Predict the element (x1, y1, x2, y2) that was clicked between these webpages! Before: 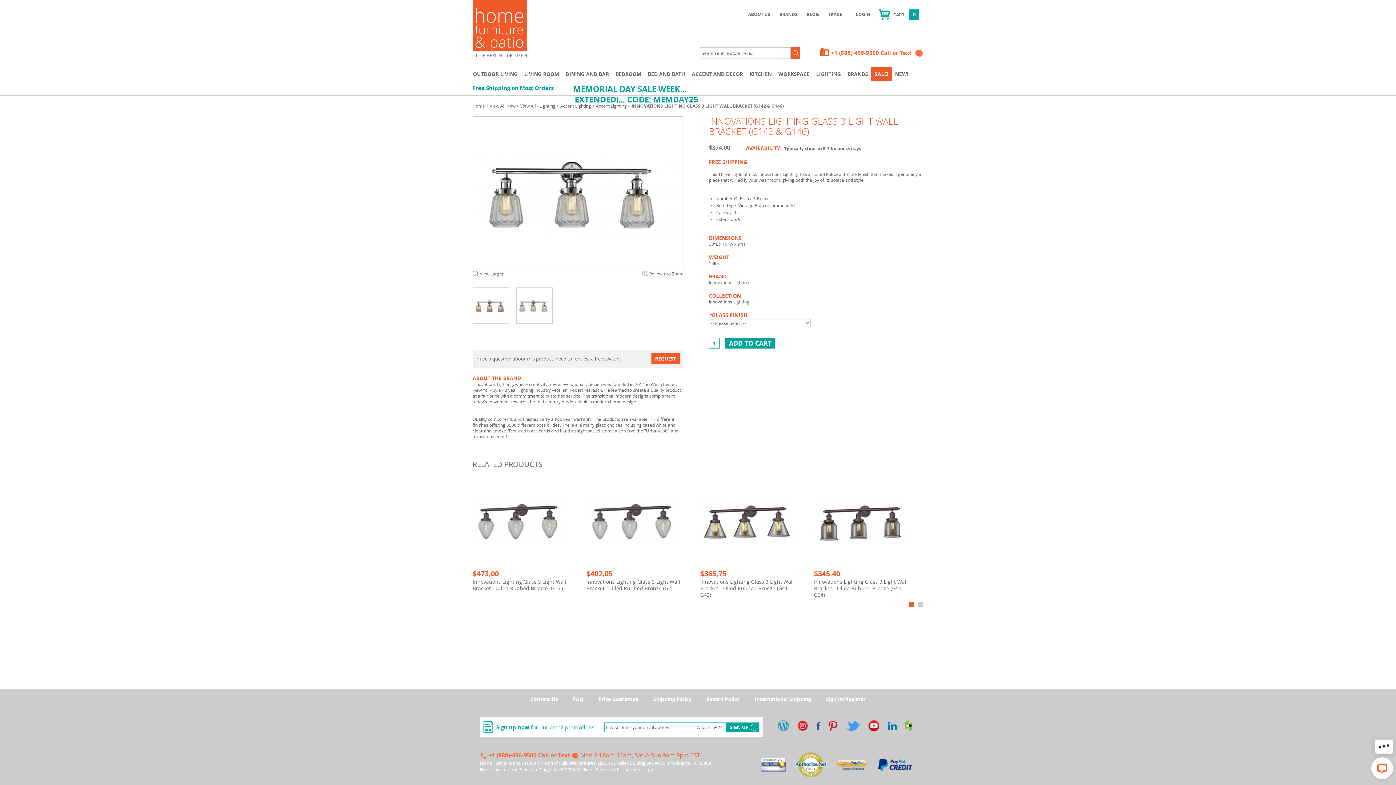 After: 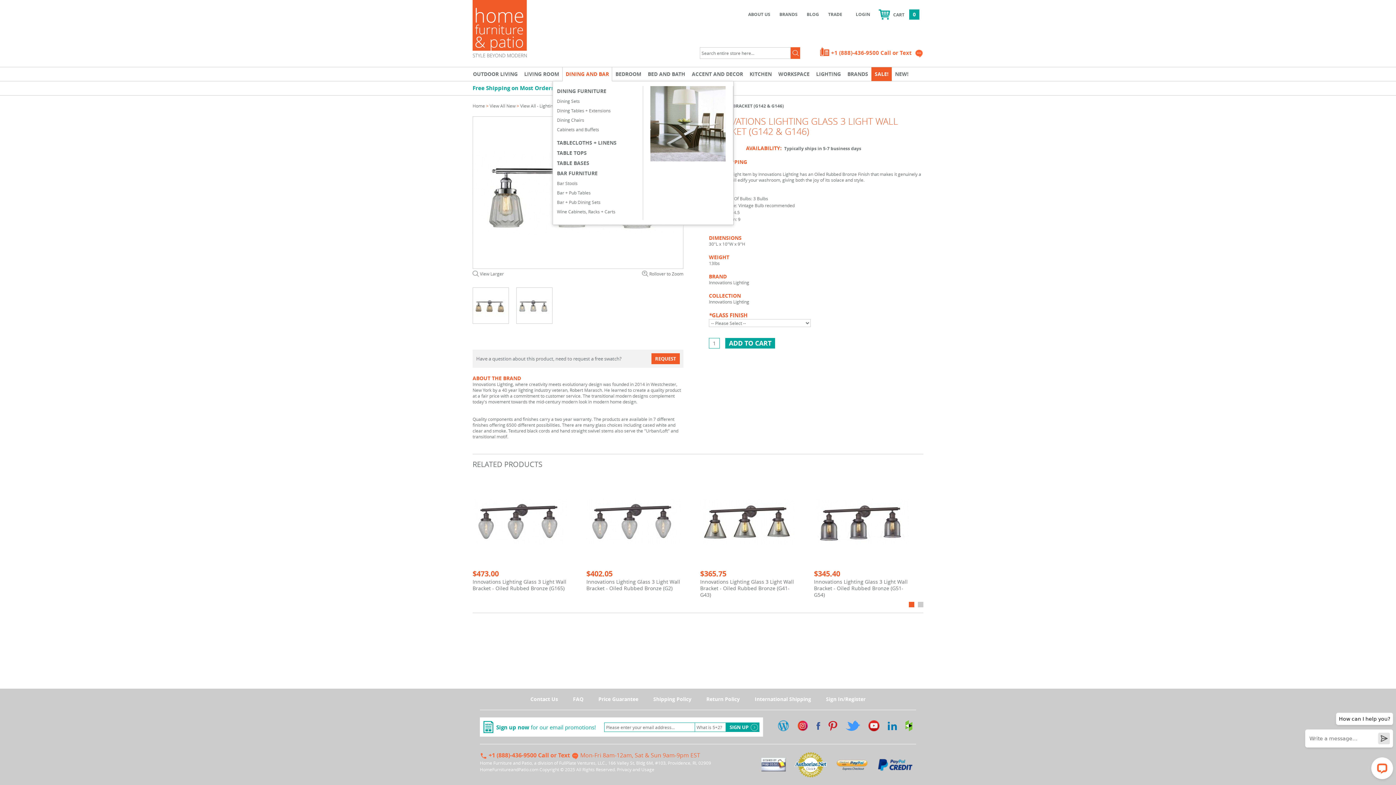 Action: label: DINING AND BAR bbox: (562, 67, 612, 81)